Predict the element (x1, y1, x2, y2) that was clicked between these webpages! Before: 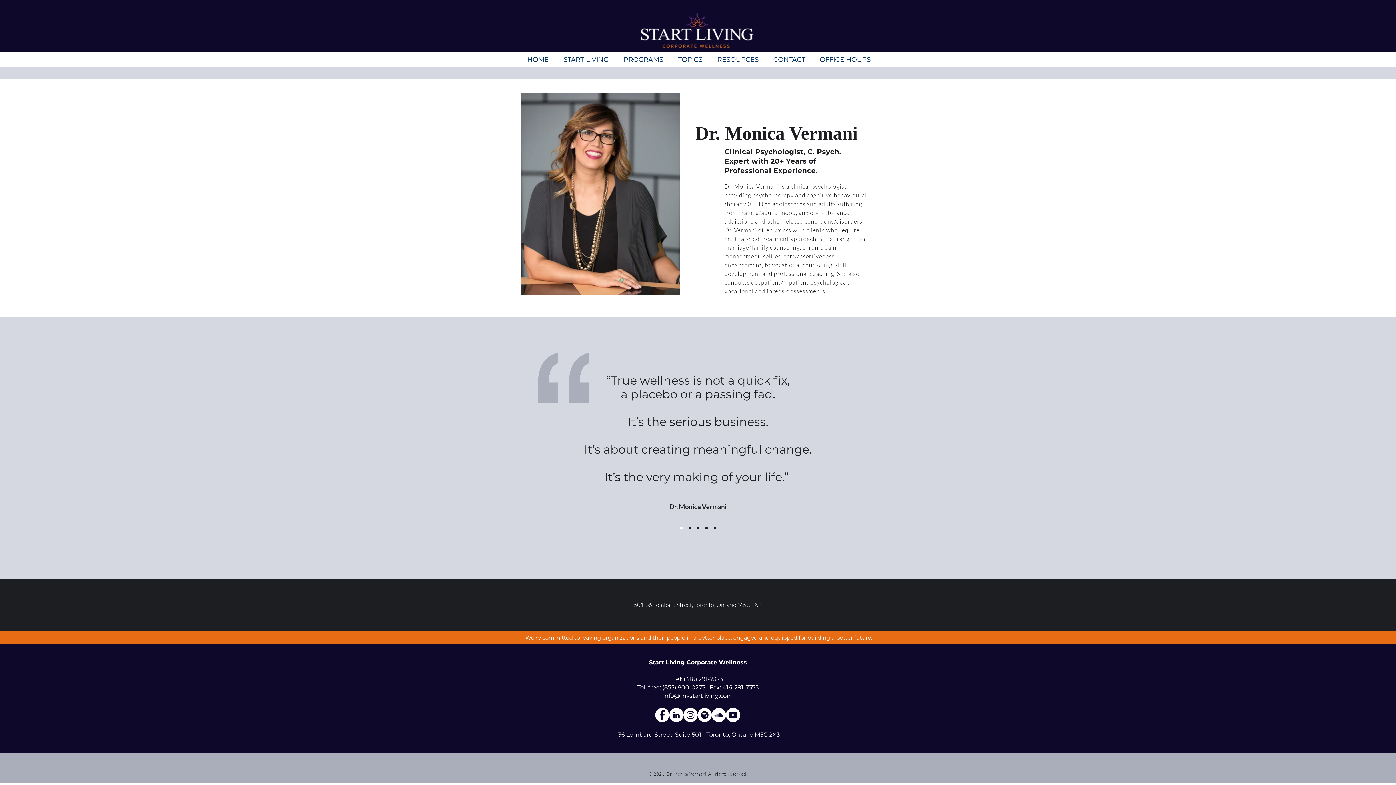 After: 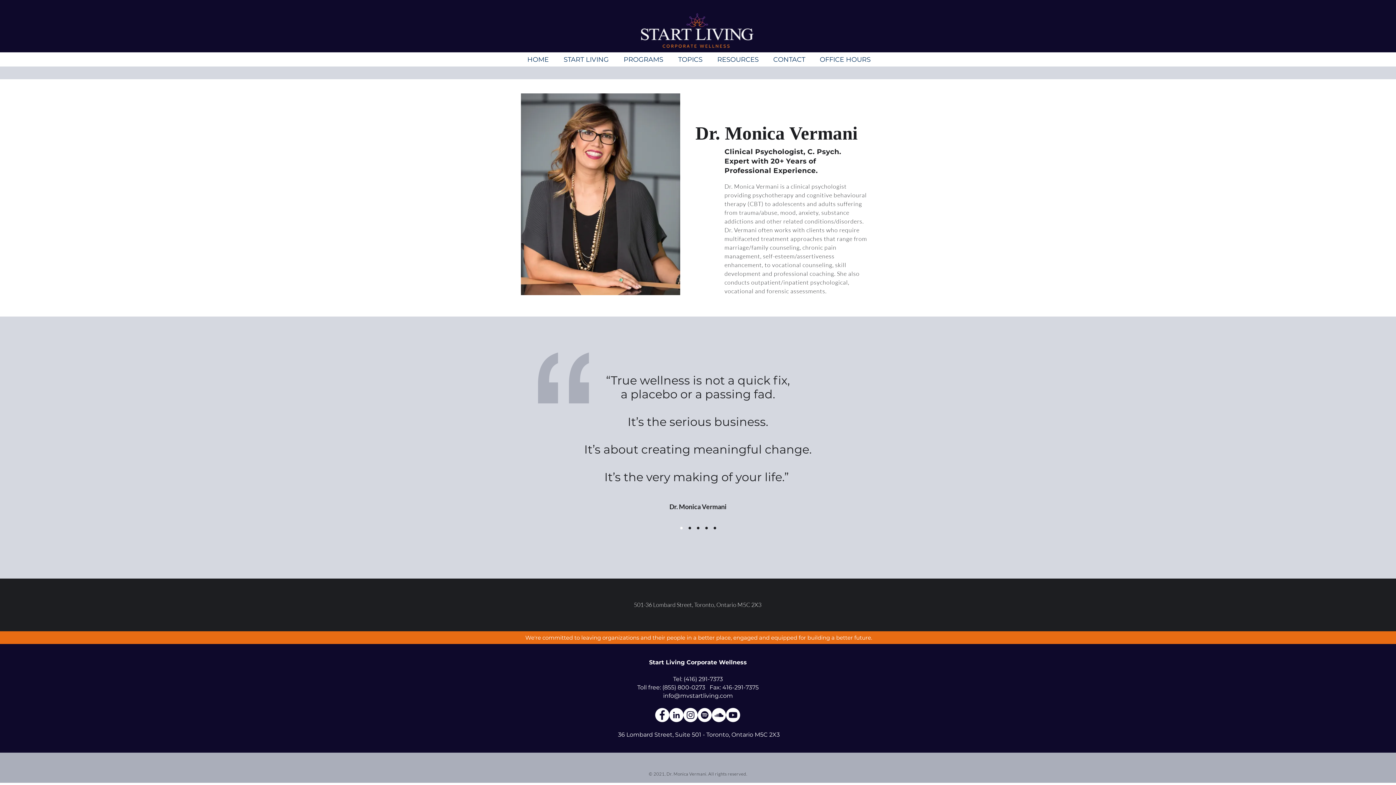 Action: label: Next bbox: (862, 436, 869, 450)